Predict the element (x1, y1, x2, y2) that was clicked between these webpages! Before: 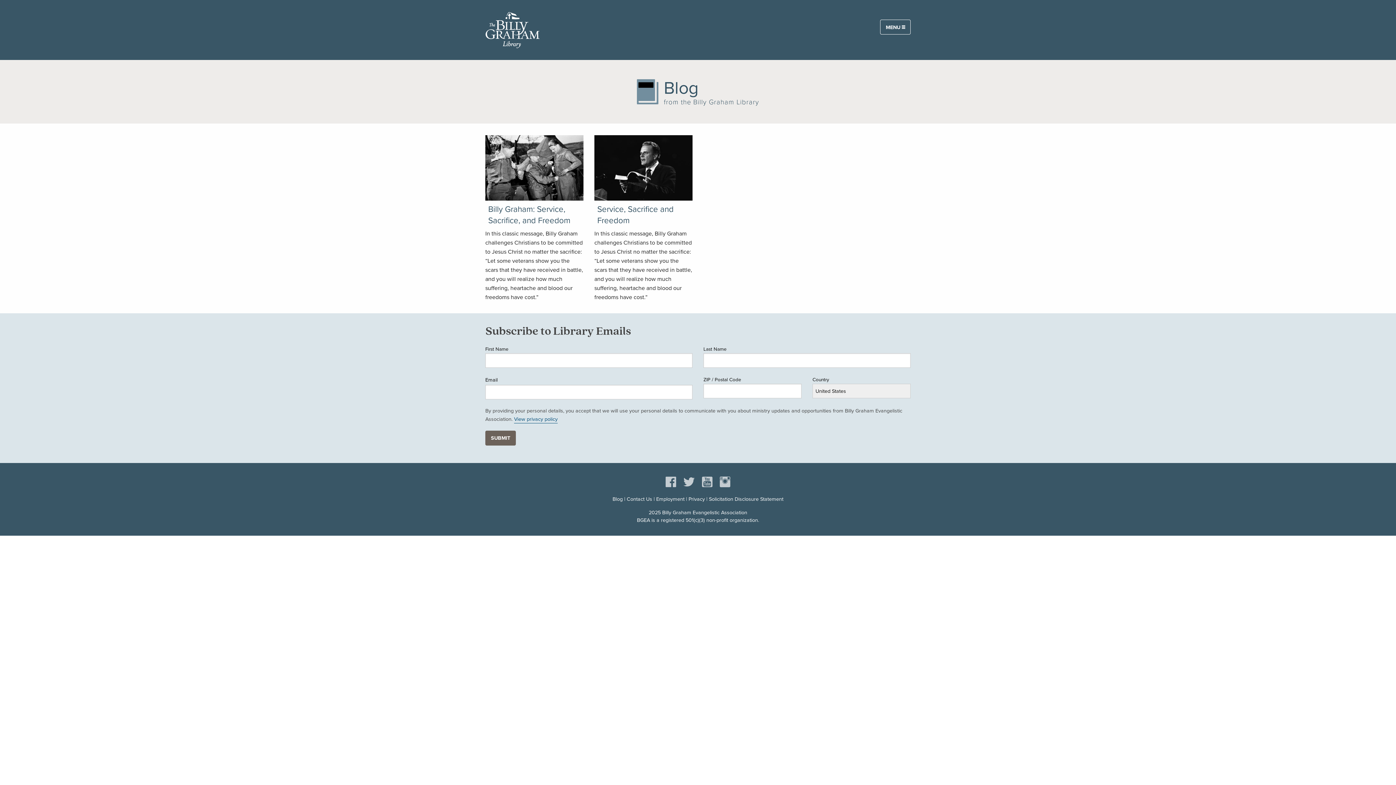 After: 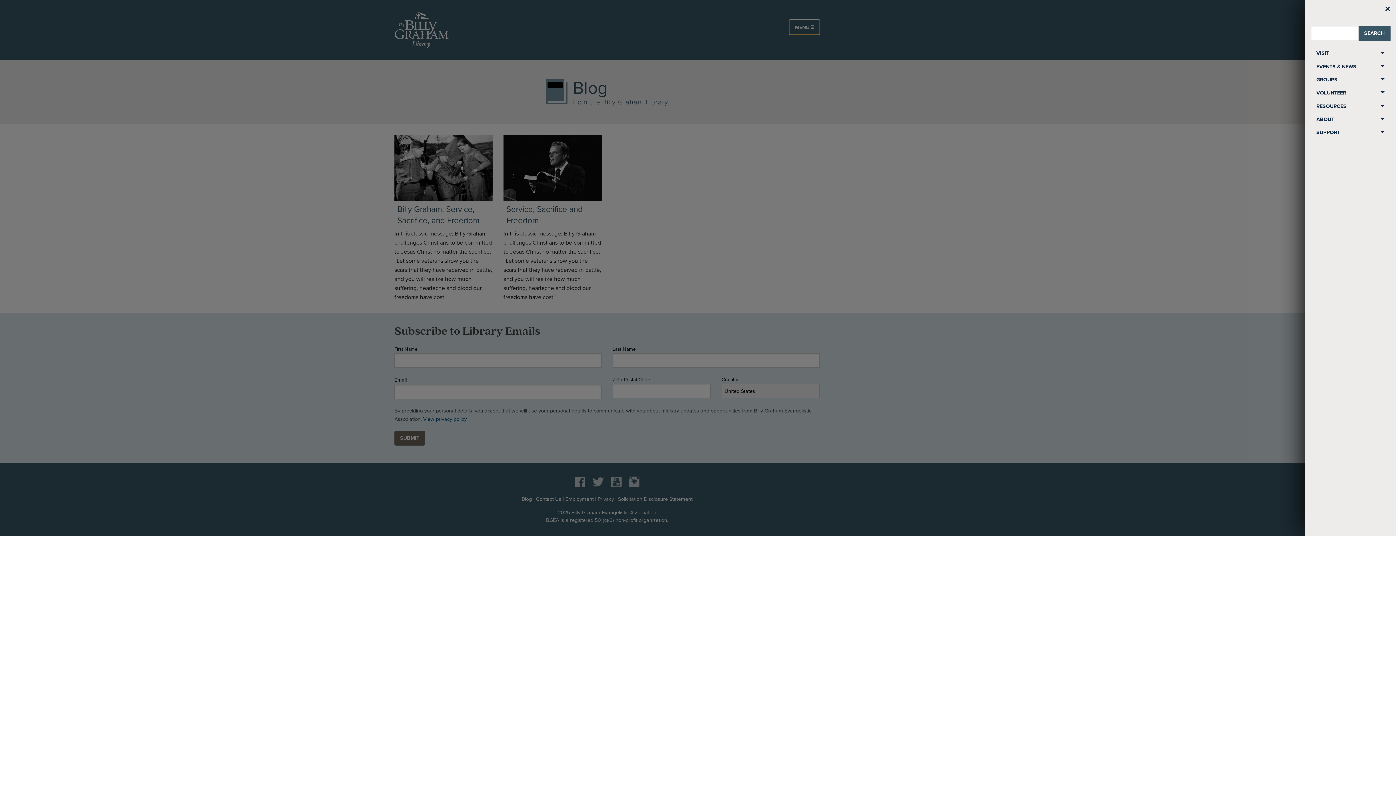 Action: bbox: (880, 19, 910, 34) label: MENU 